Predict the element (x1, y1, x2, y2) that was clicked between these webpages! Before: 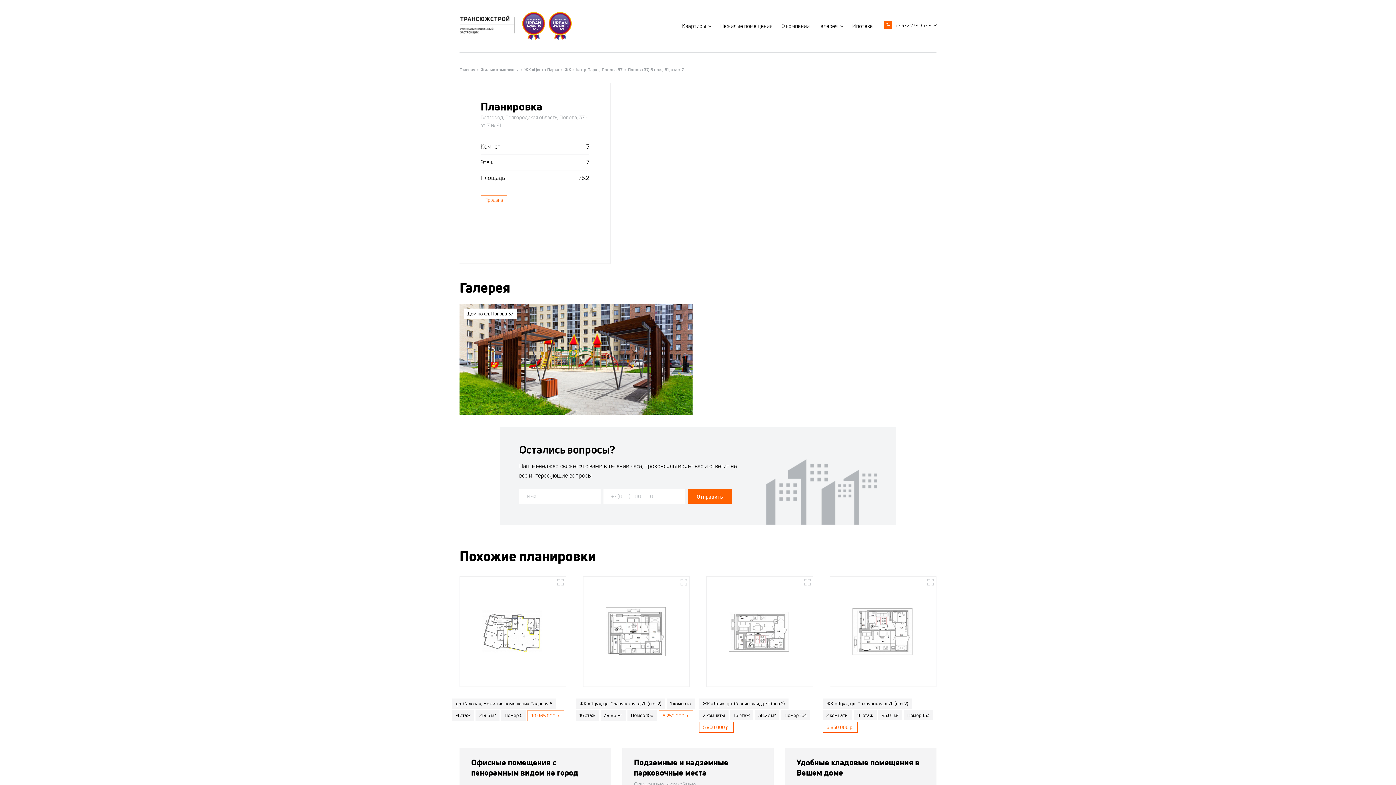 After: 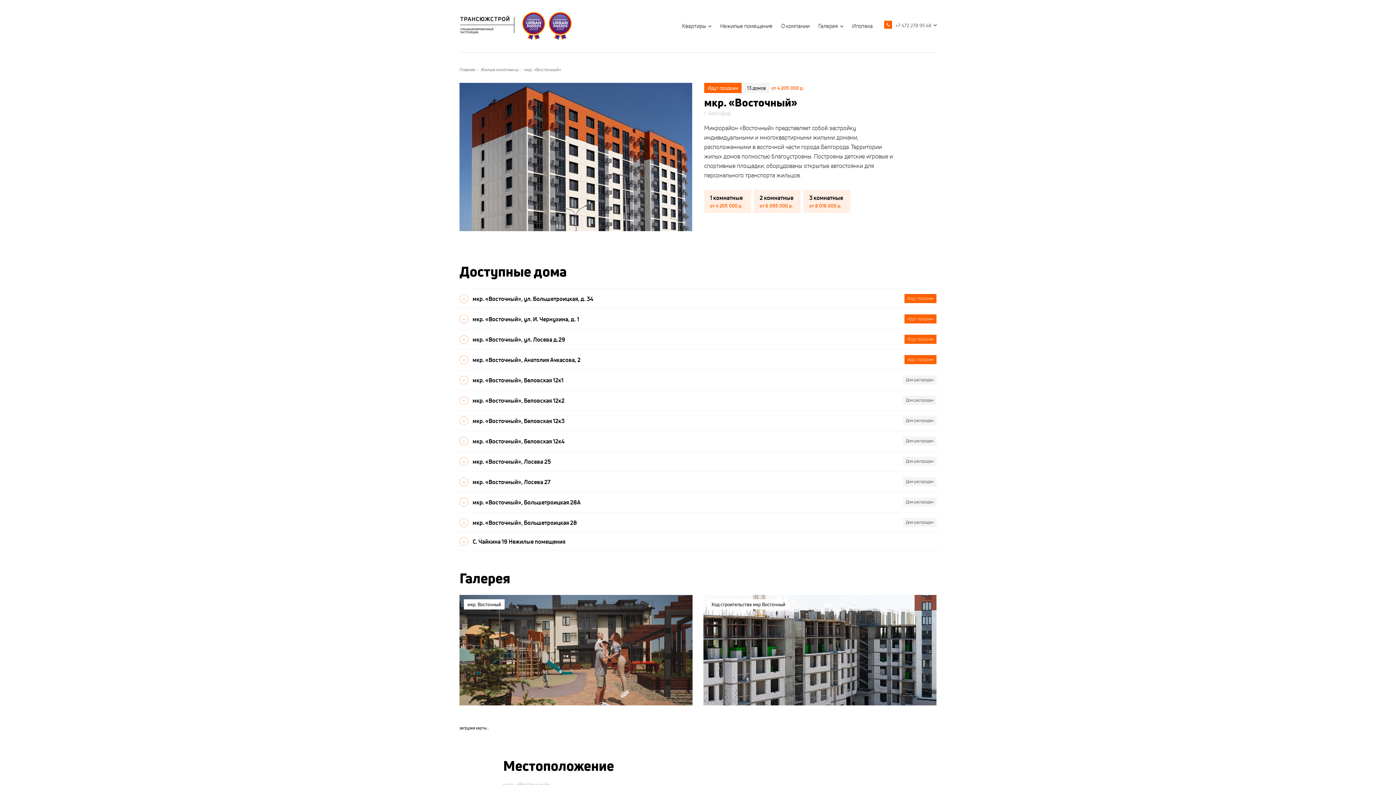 Action: bbox: (521, 10, 546, 17)